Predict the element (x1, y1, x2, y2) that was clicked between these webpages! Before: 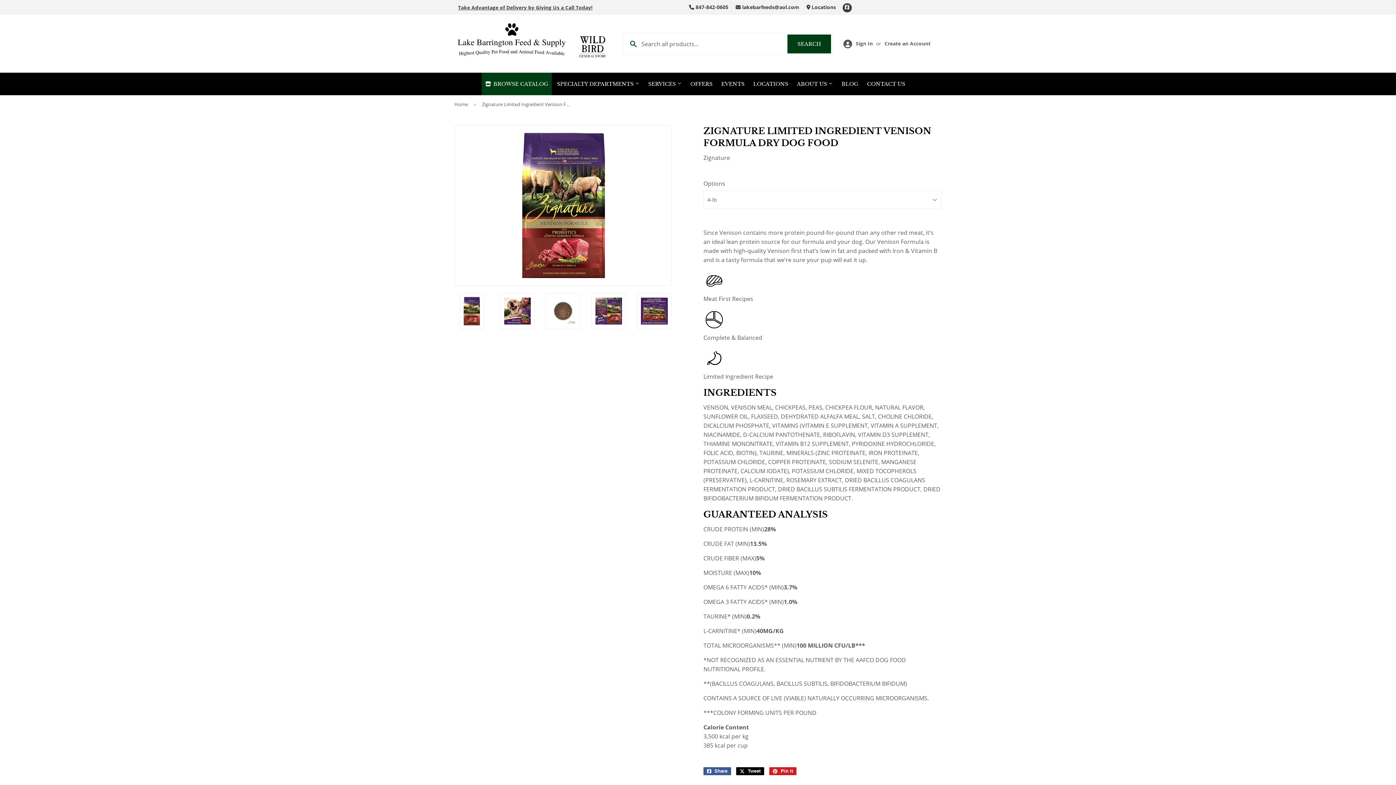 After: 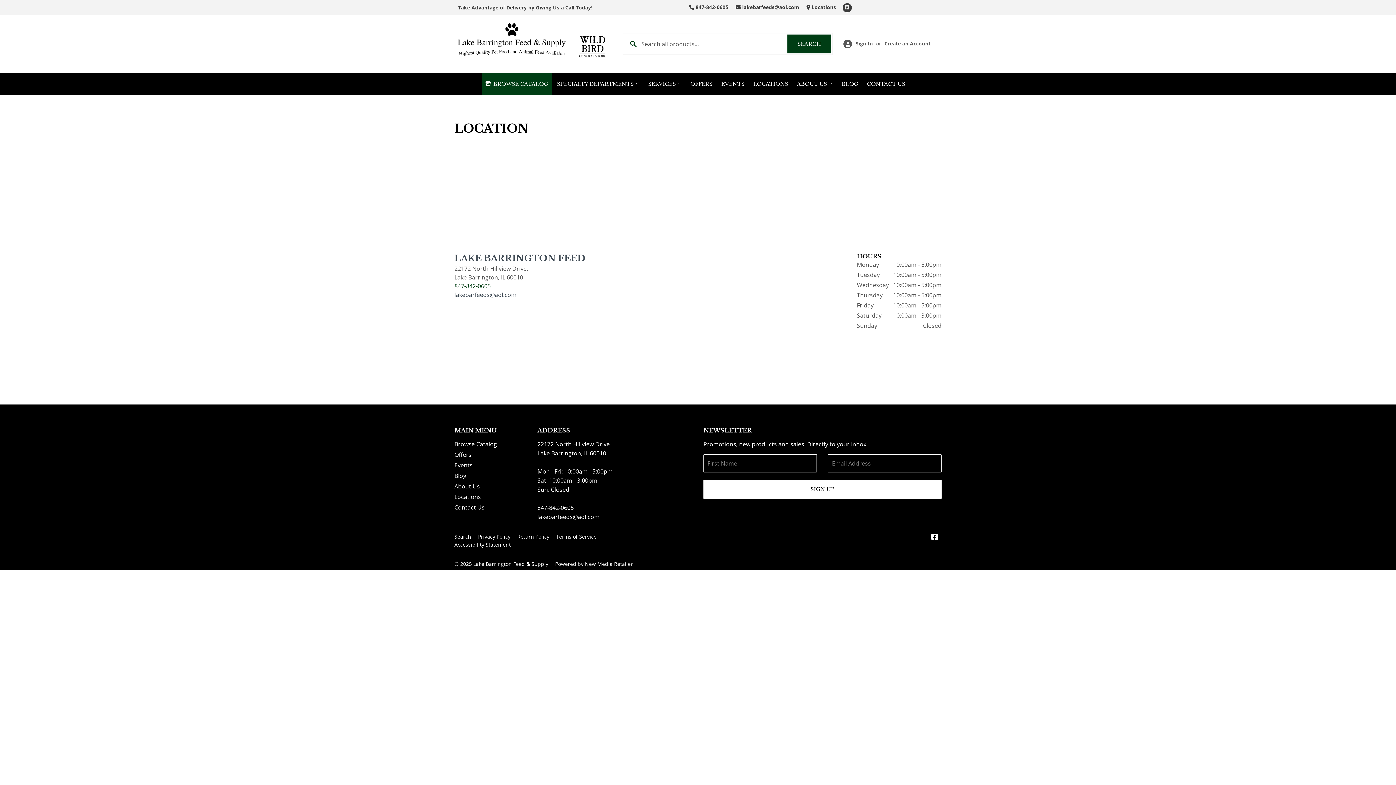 Action: label: LOCATIONS bbox: (749, 72, 792, 95)